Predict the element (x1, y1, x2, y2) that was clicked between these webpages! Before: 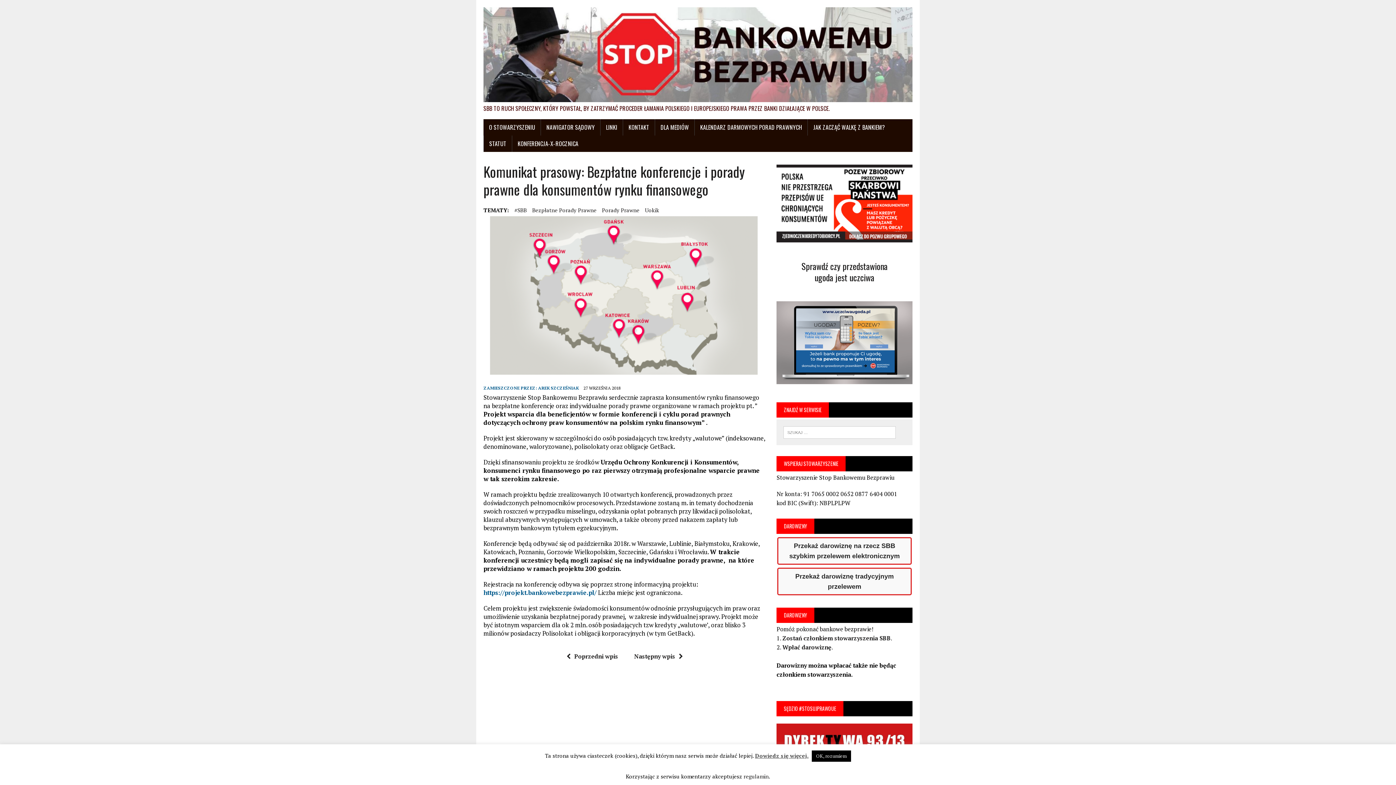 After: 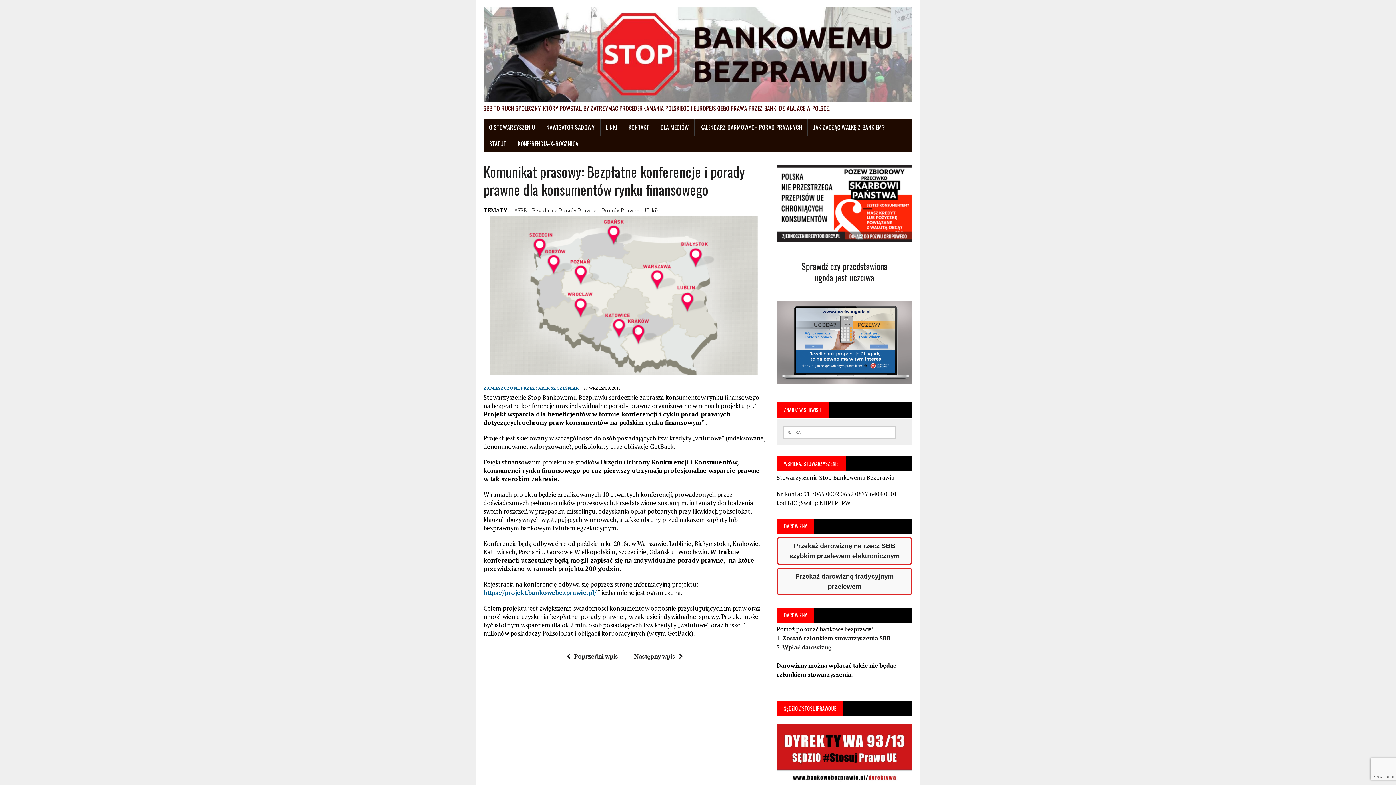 Action: label: OK, rozumiem bbox: (812, 750, 851, 762)